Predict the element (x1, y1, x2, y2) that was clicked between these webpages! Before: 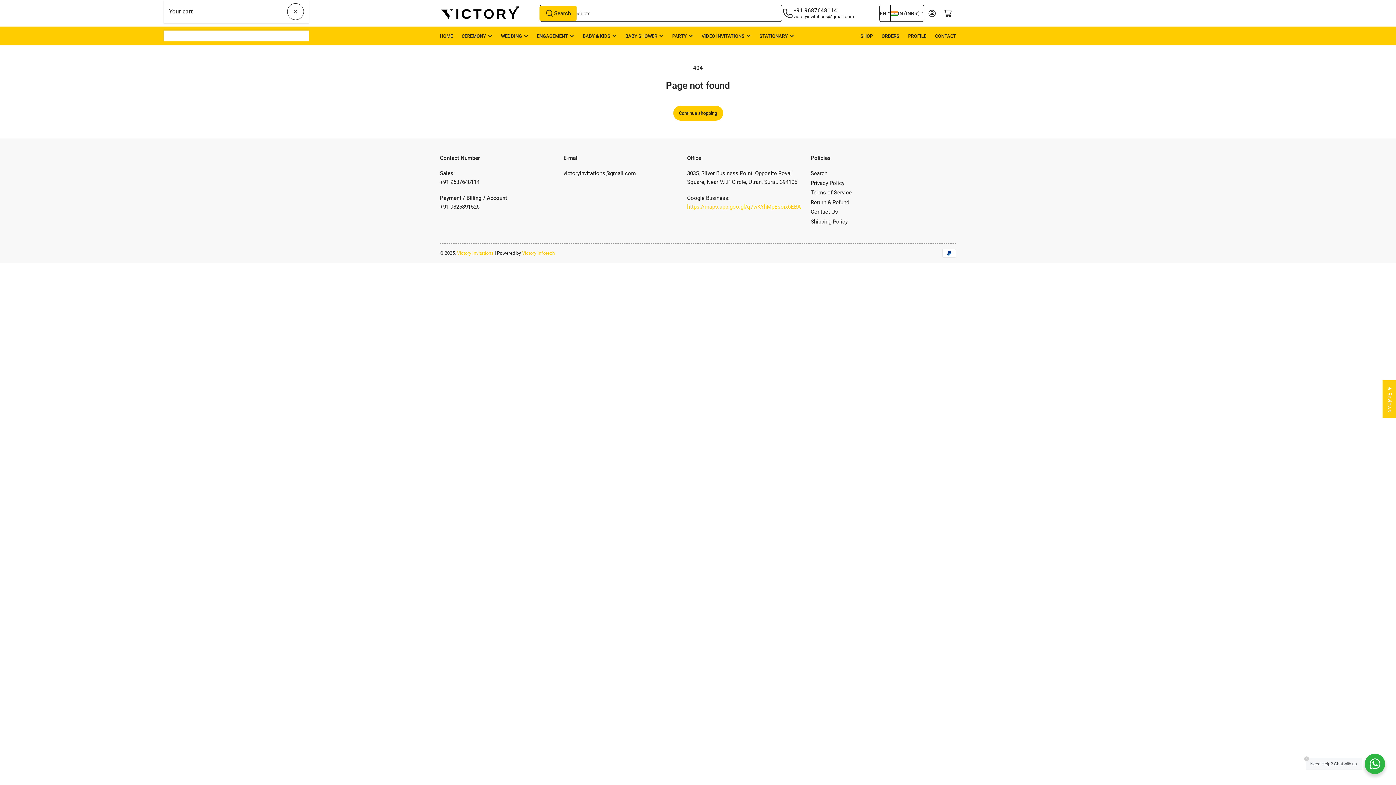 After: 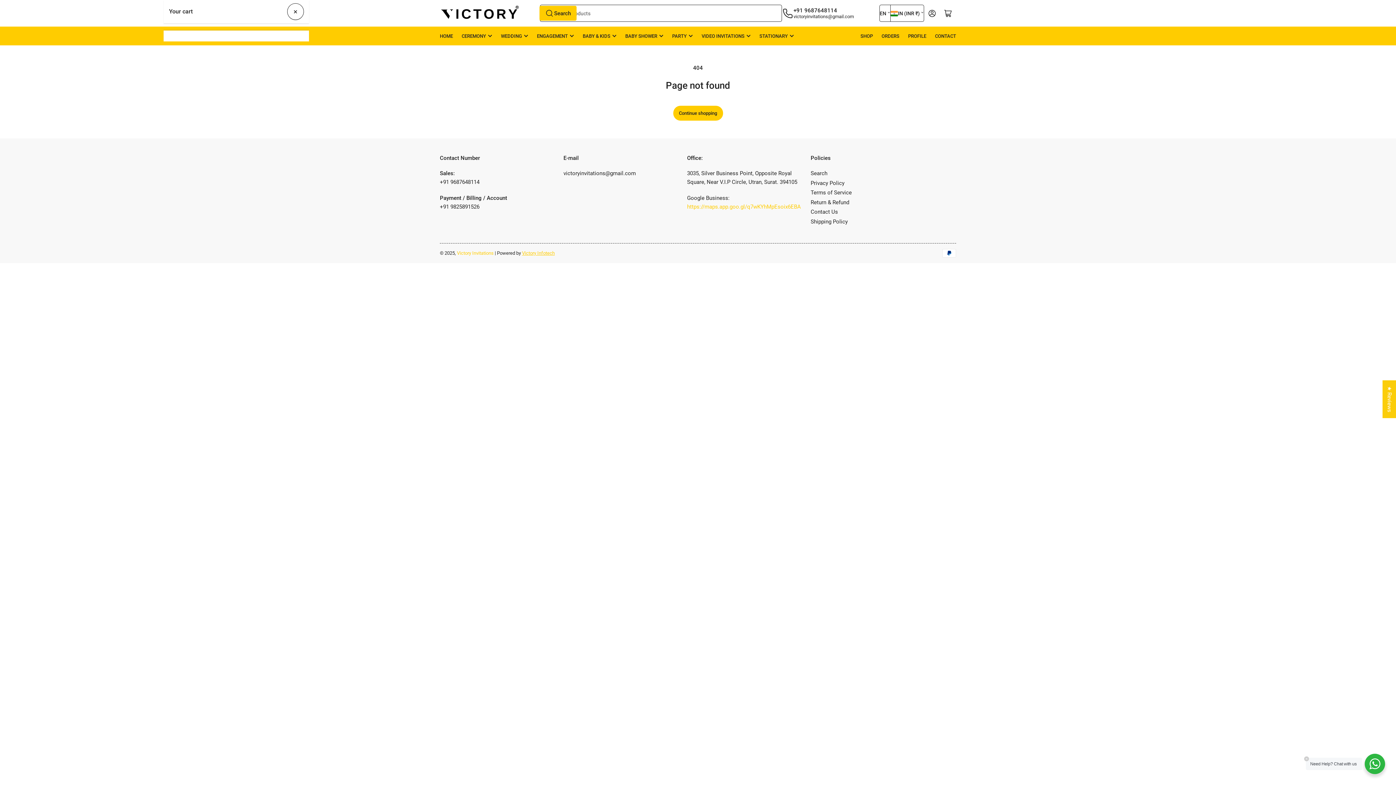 Action: label: Victory Infotech bbox: (522, 250, 554, 256)